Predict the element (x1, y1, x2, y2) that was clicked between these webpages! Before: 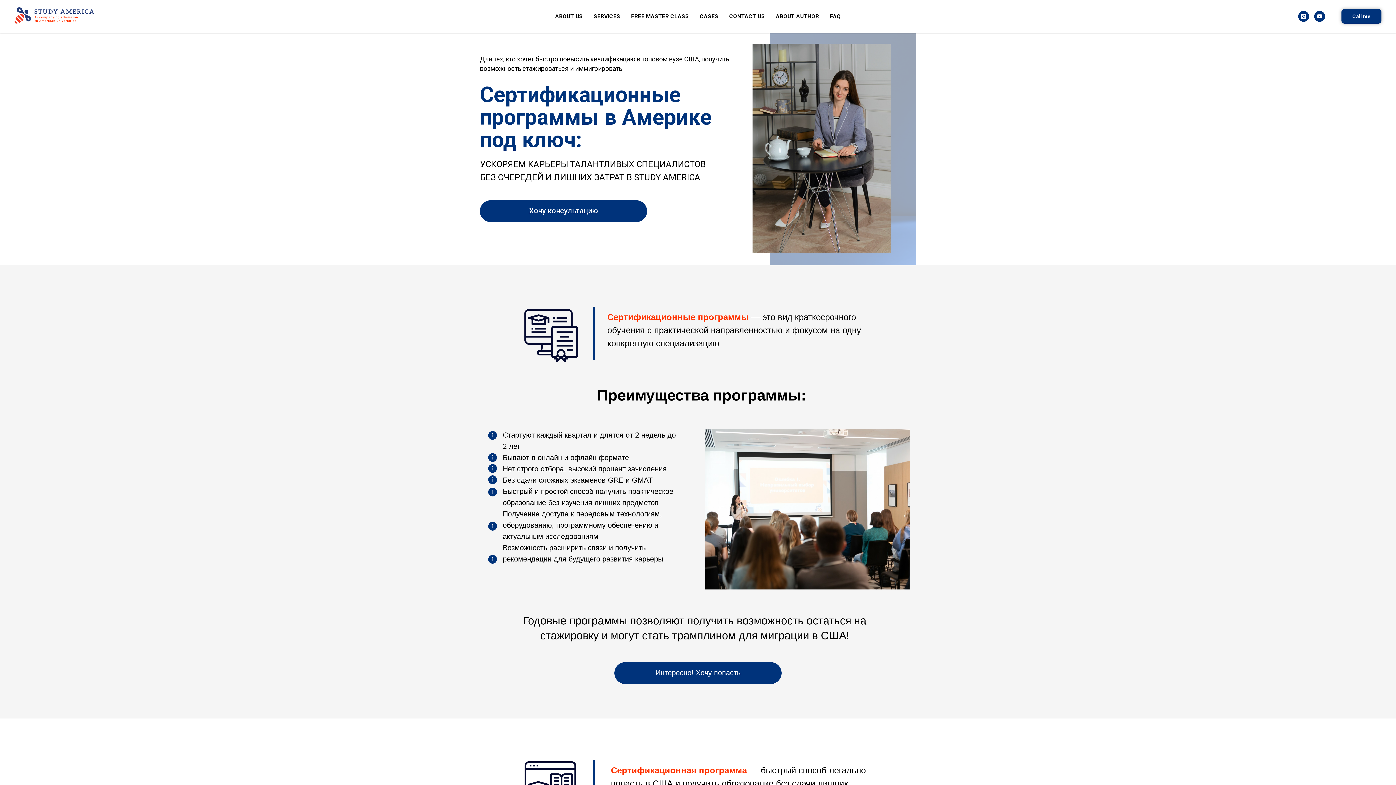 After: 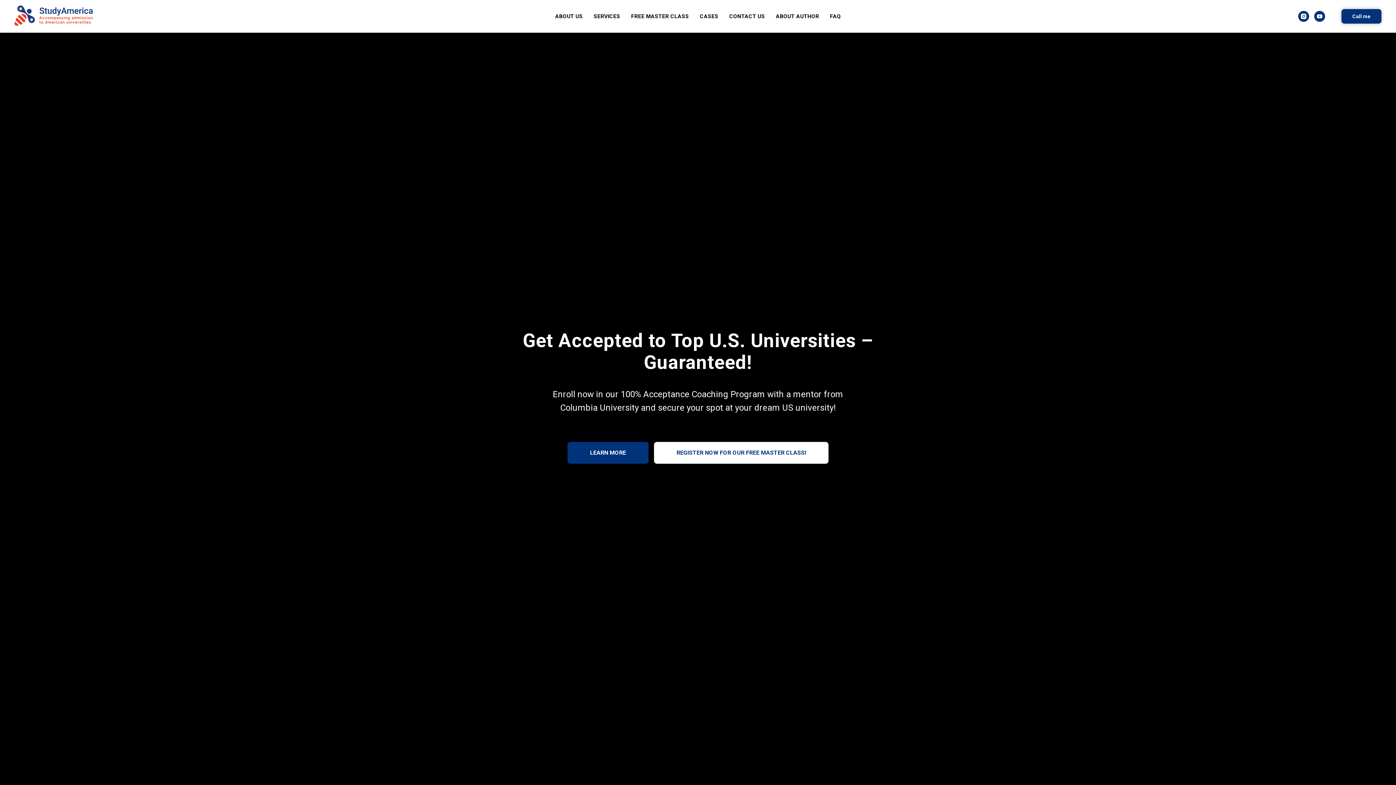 Action: bbox: (14, 7, 109, 23)